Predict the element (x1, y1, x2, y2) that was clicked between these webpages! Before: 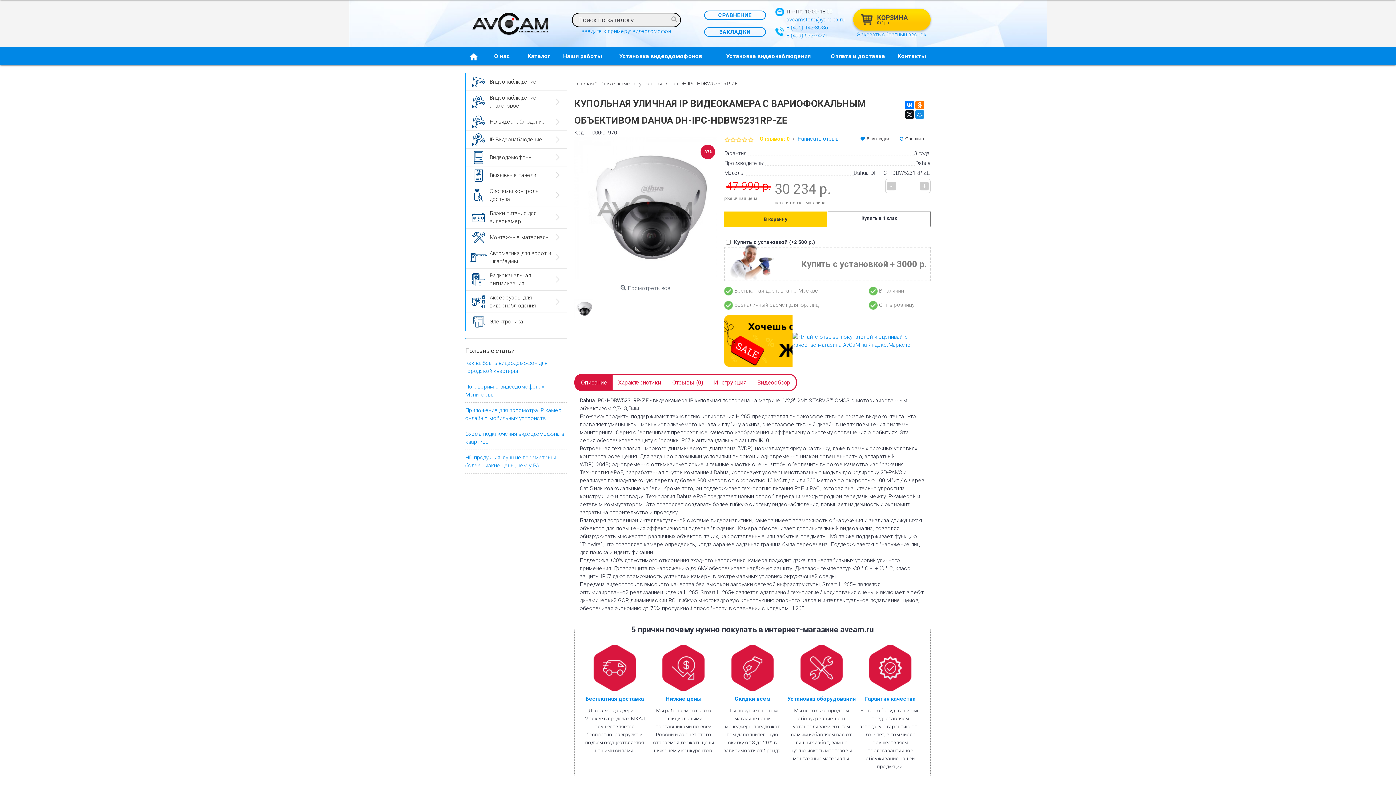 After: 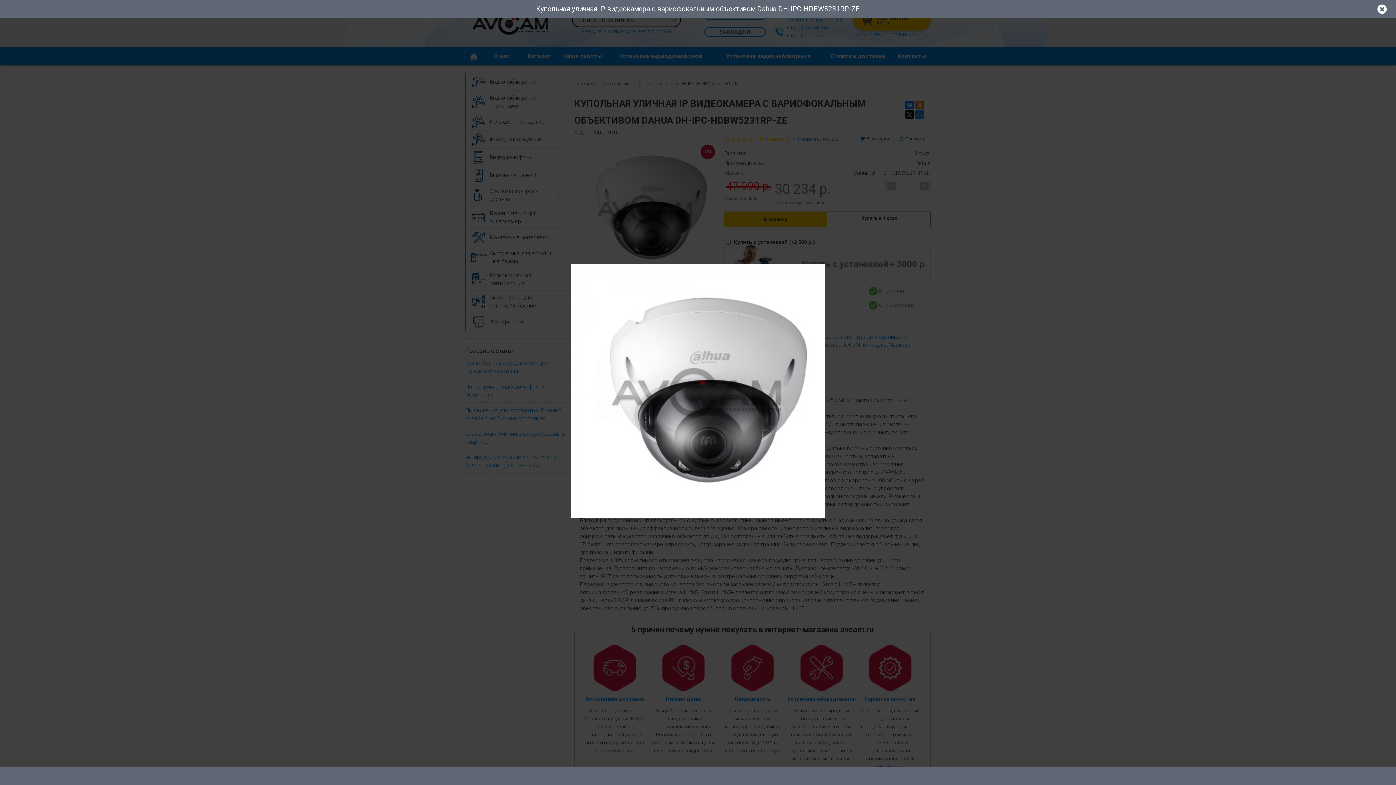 Action: bbox: (574, 299, 593, 318)